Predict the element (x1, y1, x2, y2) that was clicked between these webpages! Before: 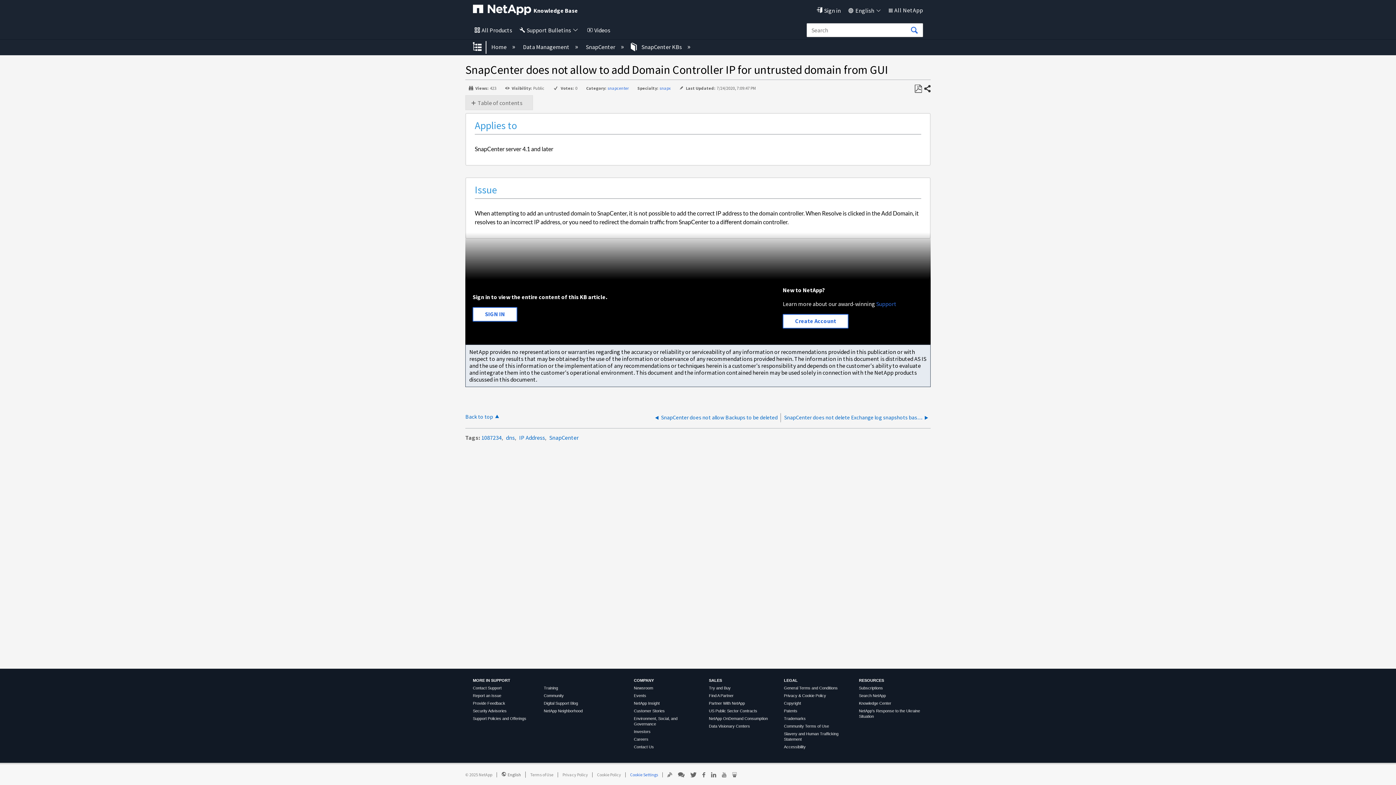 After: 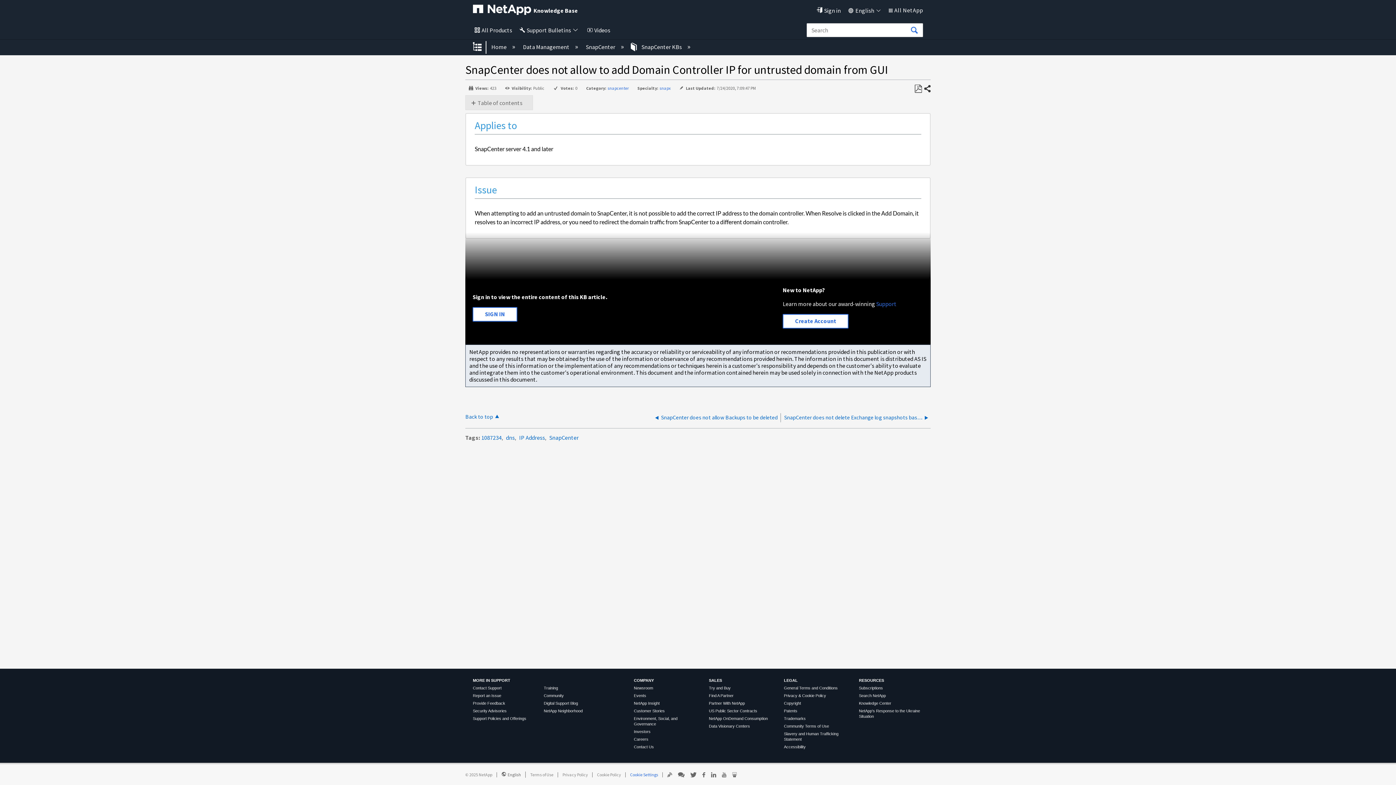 Action: bbox: (784, 716, 805, 721) label: Trademarks